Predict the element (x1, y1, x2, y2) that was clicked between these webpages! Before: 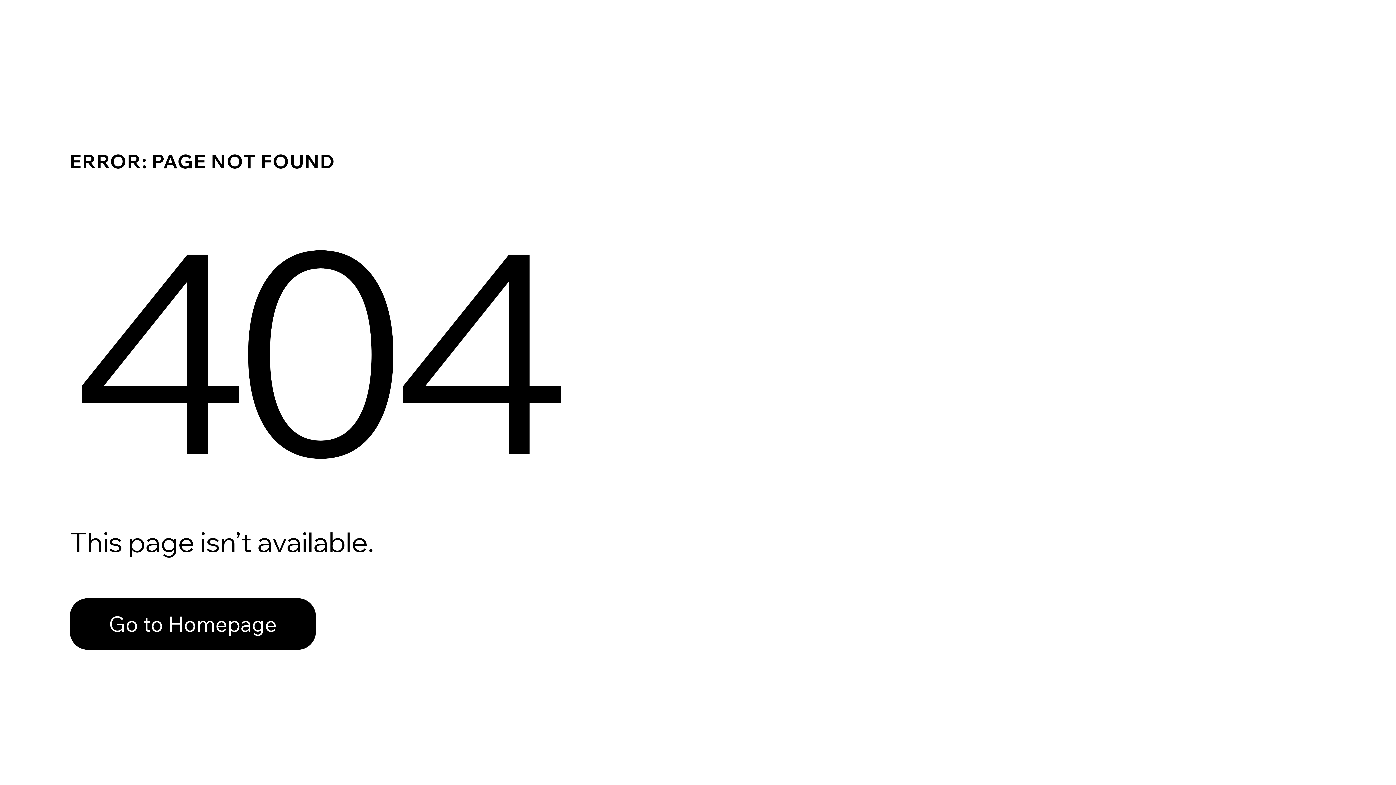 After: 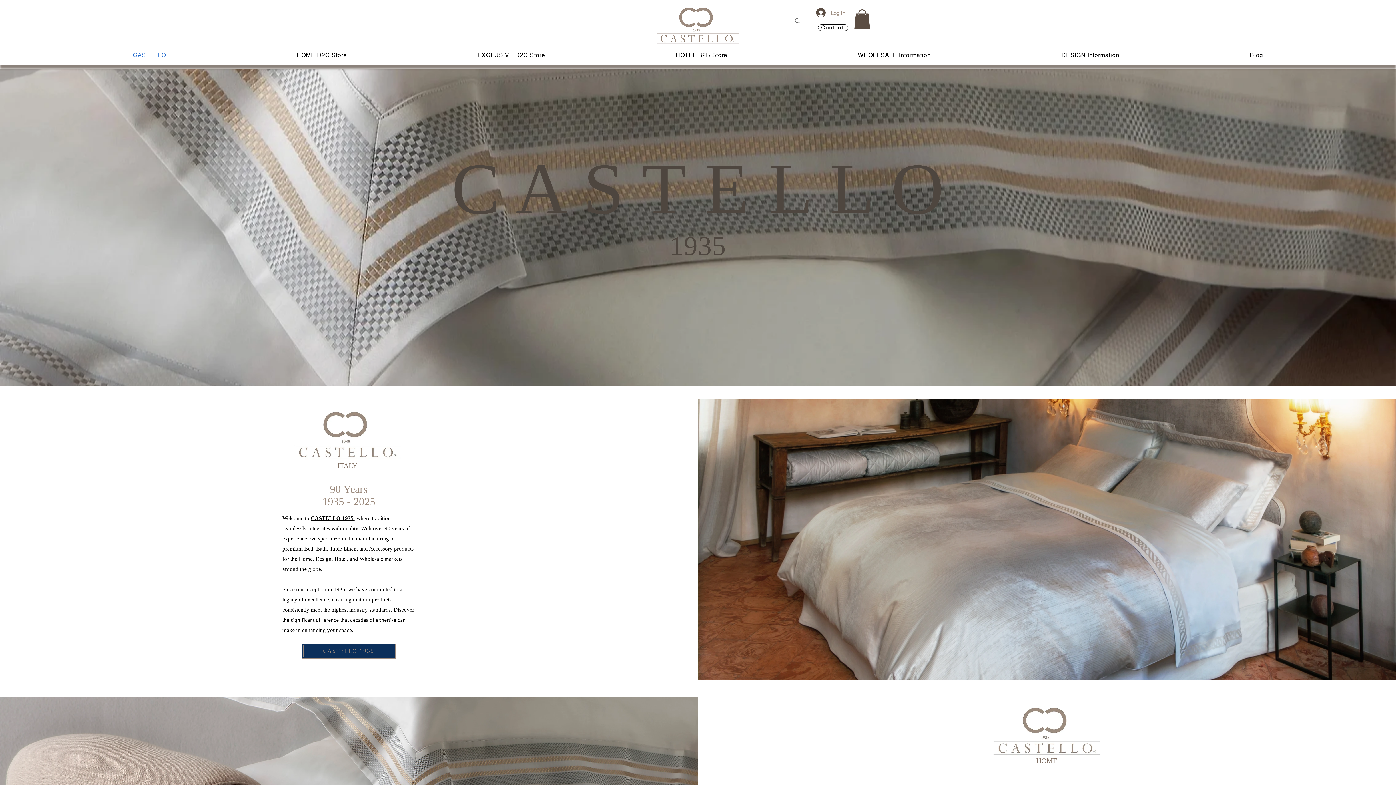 Action: label: Go to Homepage bbox: (69, 582, 768, 659)